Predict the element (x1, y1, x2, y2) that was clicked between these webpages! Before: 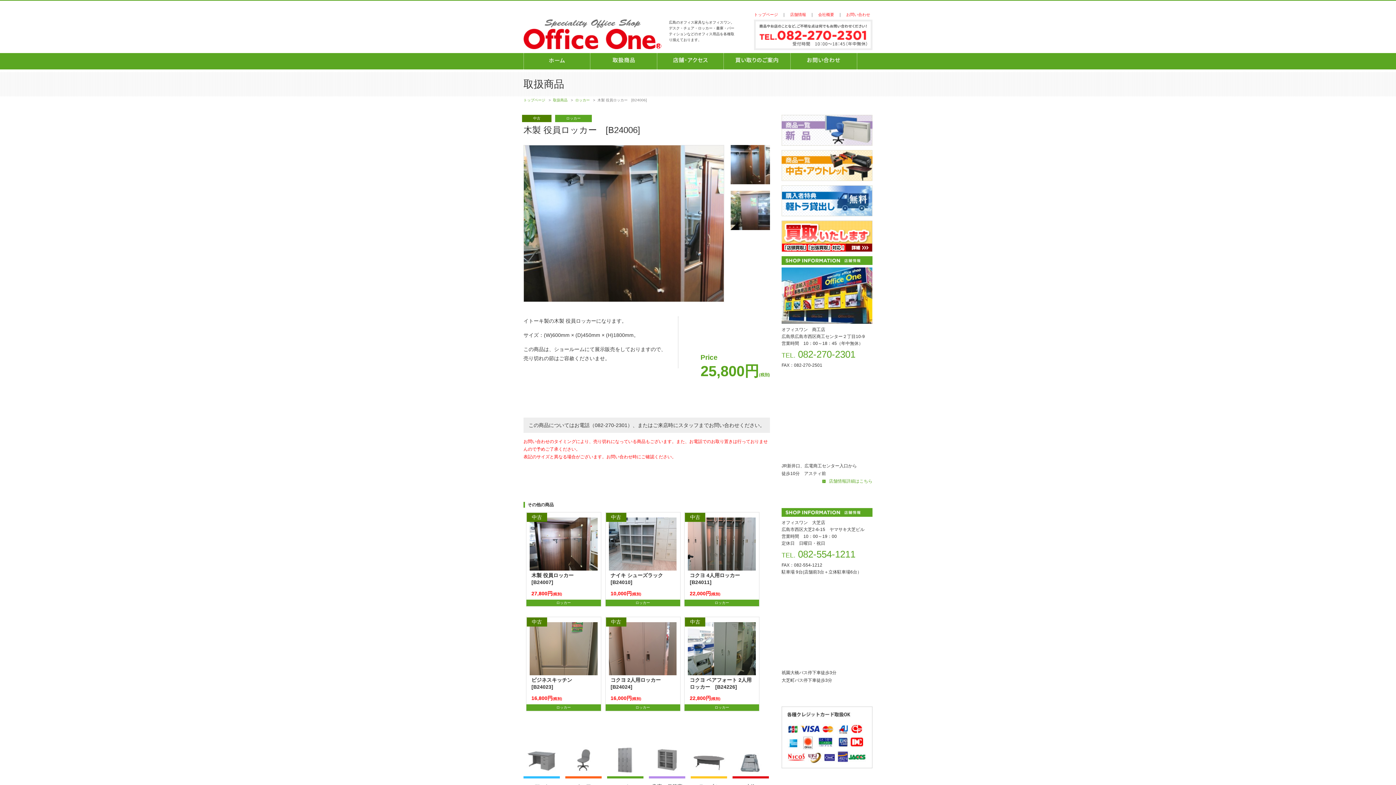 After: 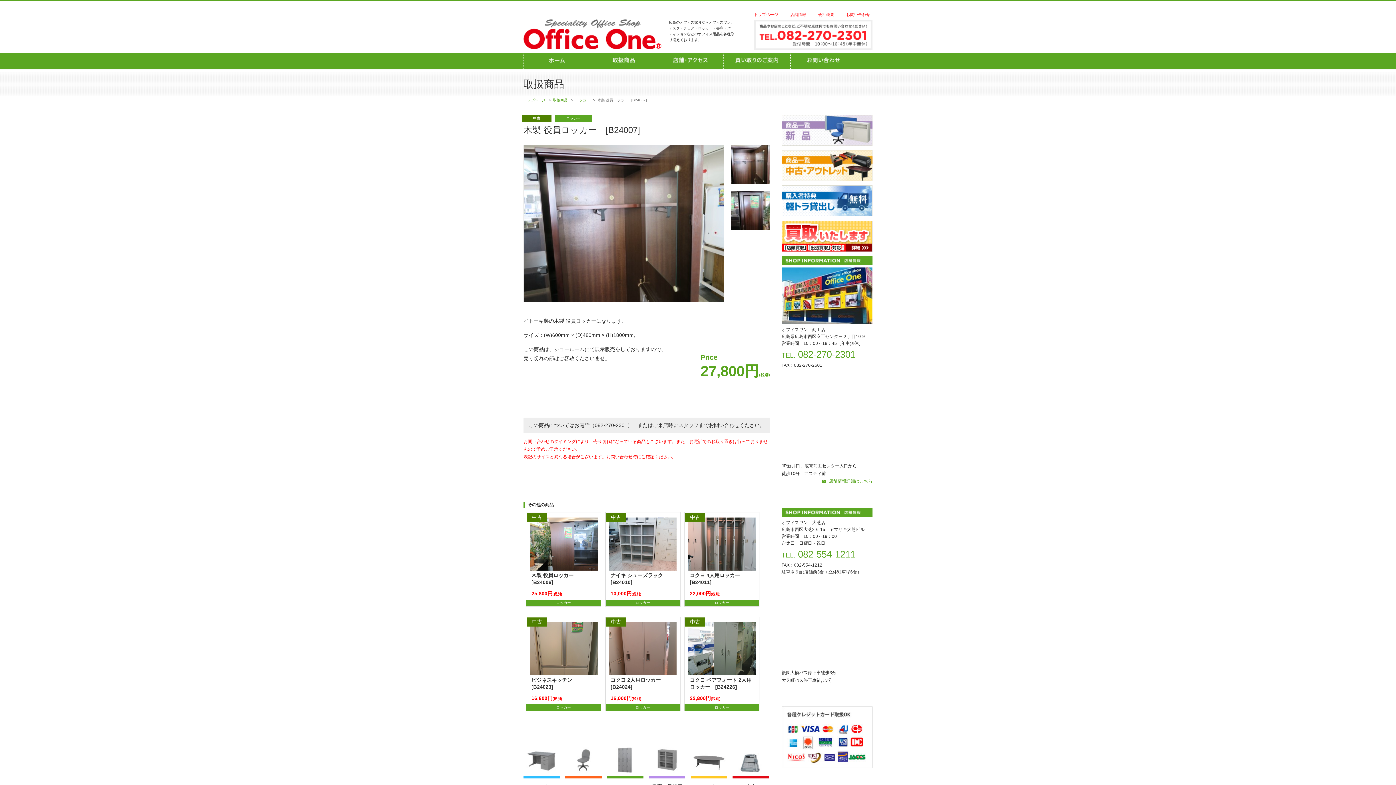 Action: bbox: (526, 512, 601, 606)